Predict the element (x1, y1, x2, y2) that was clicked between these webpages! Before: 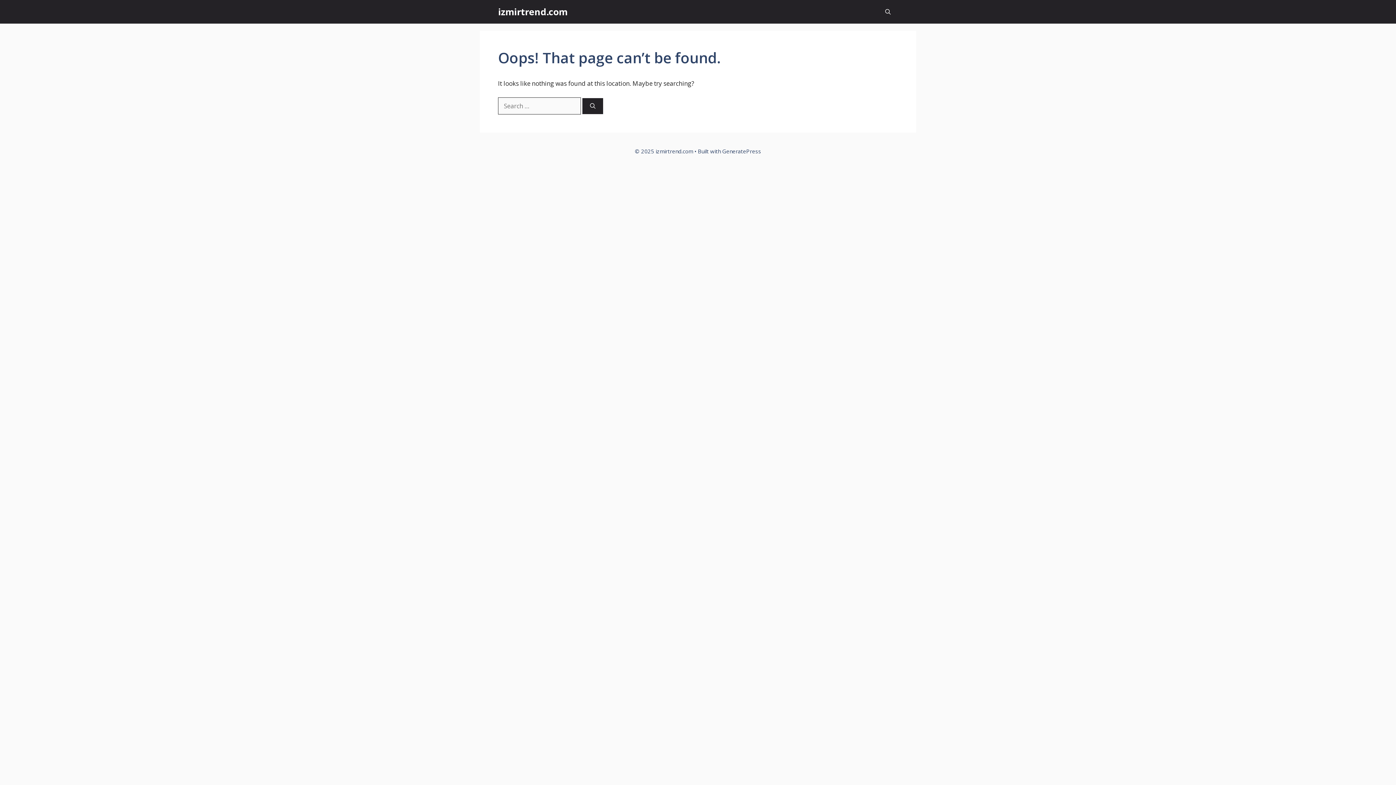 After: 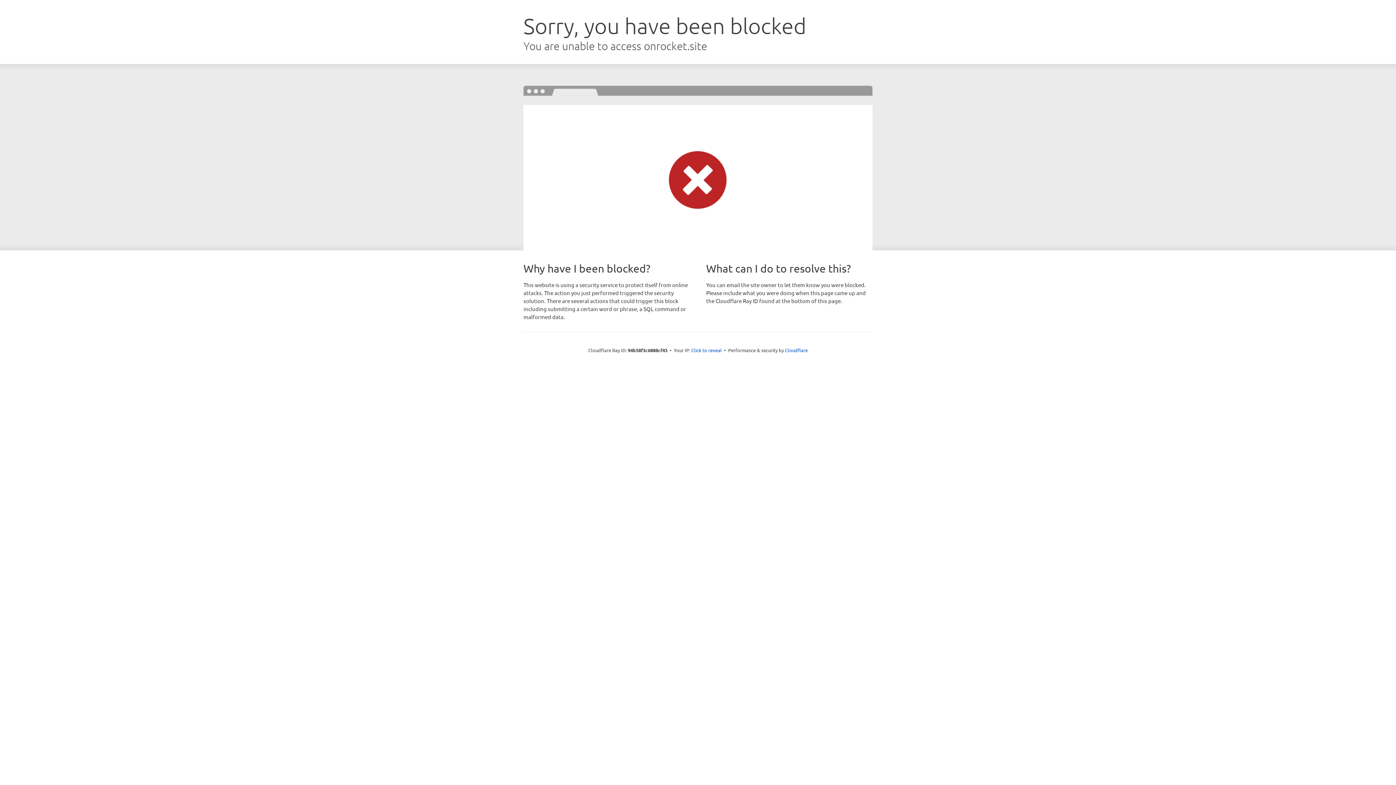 Action: bbox: (722, 147, 761, 154) label: GeneratePress